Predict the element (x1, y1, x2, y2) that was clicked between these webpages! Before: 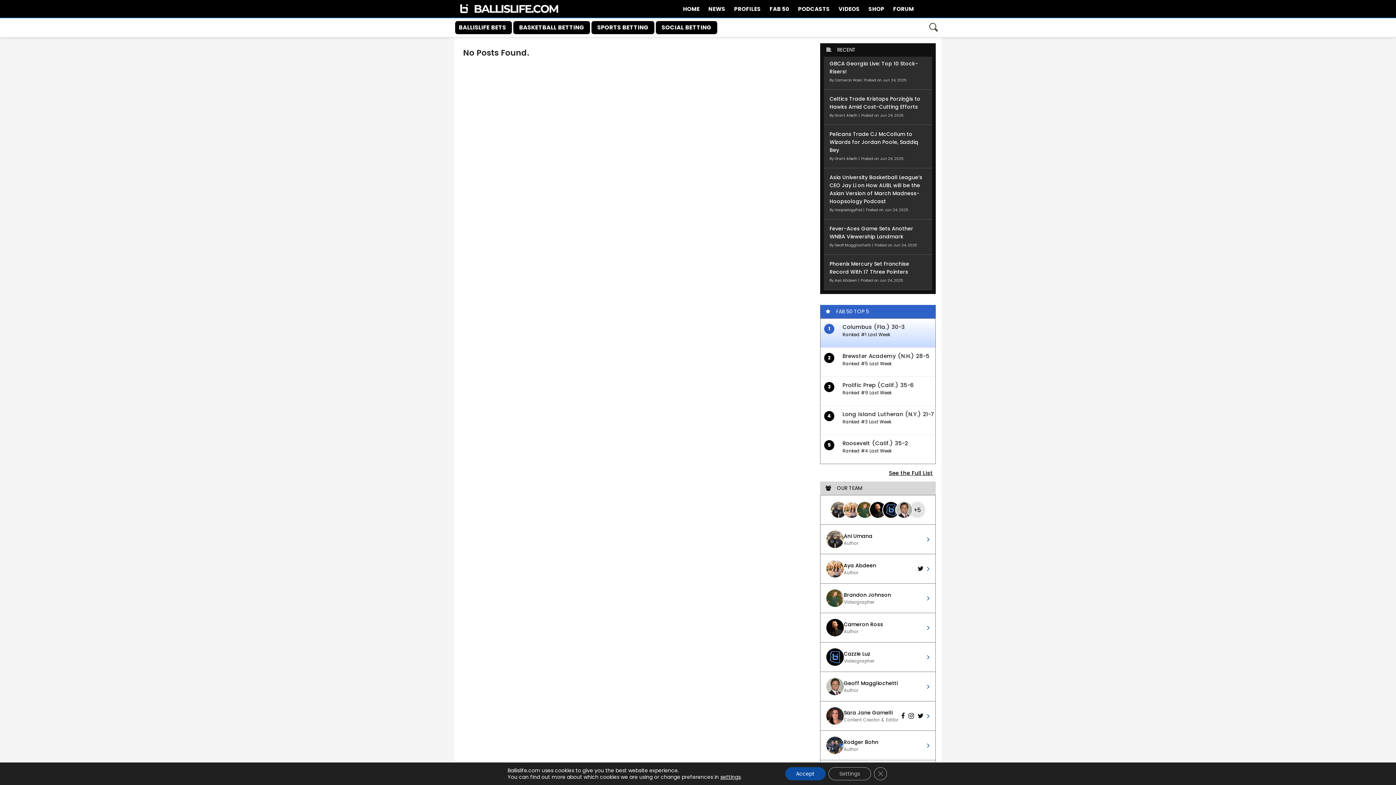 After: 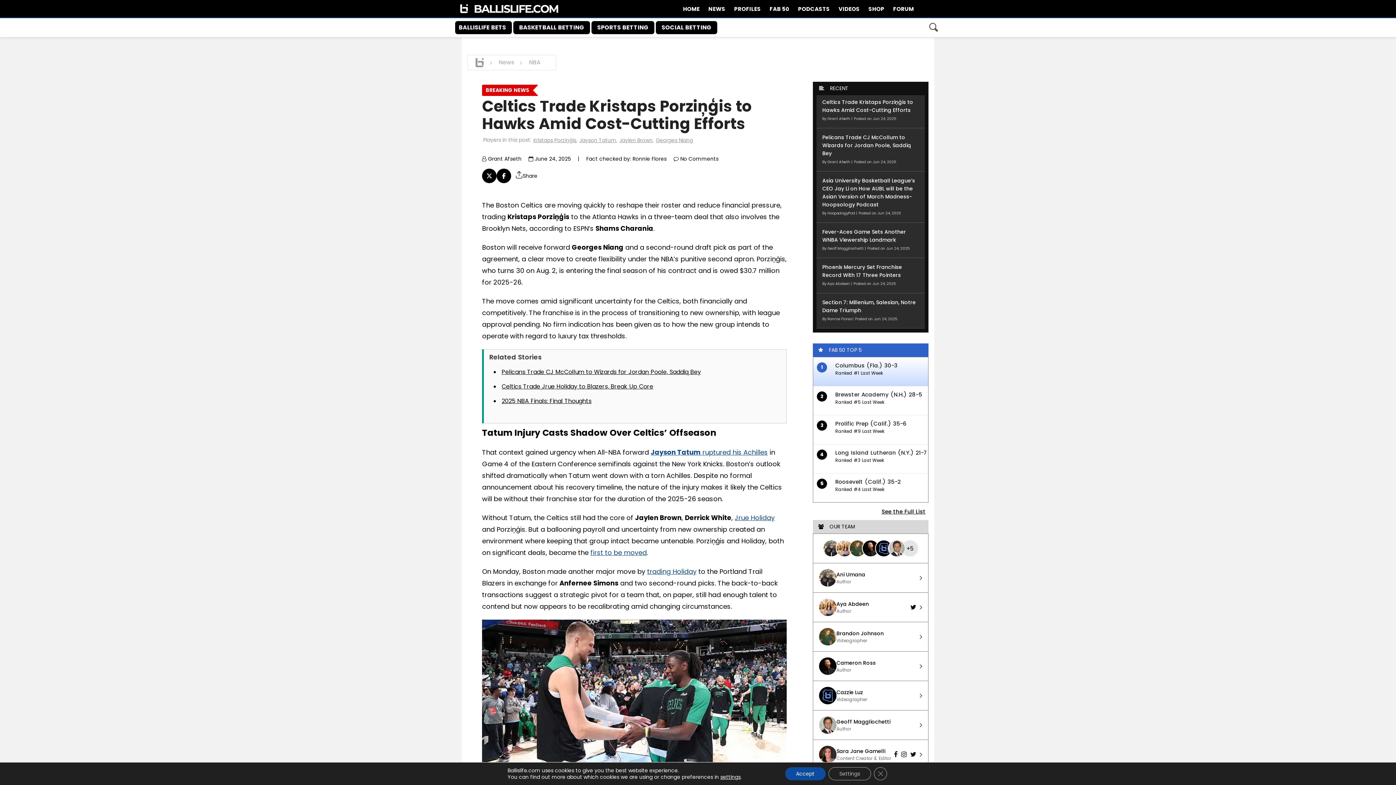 Action: bbox: (829, 94, 926, 110) label: Celtics Trade Kristaps Porziņģis to Hawks Amid Cost-Cutting Efforts